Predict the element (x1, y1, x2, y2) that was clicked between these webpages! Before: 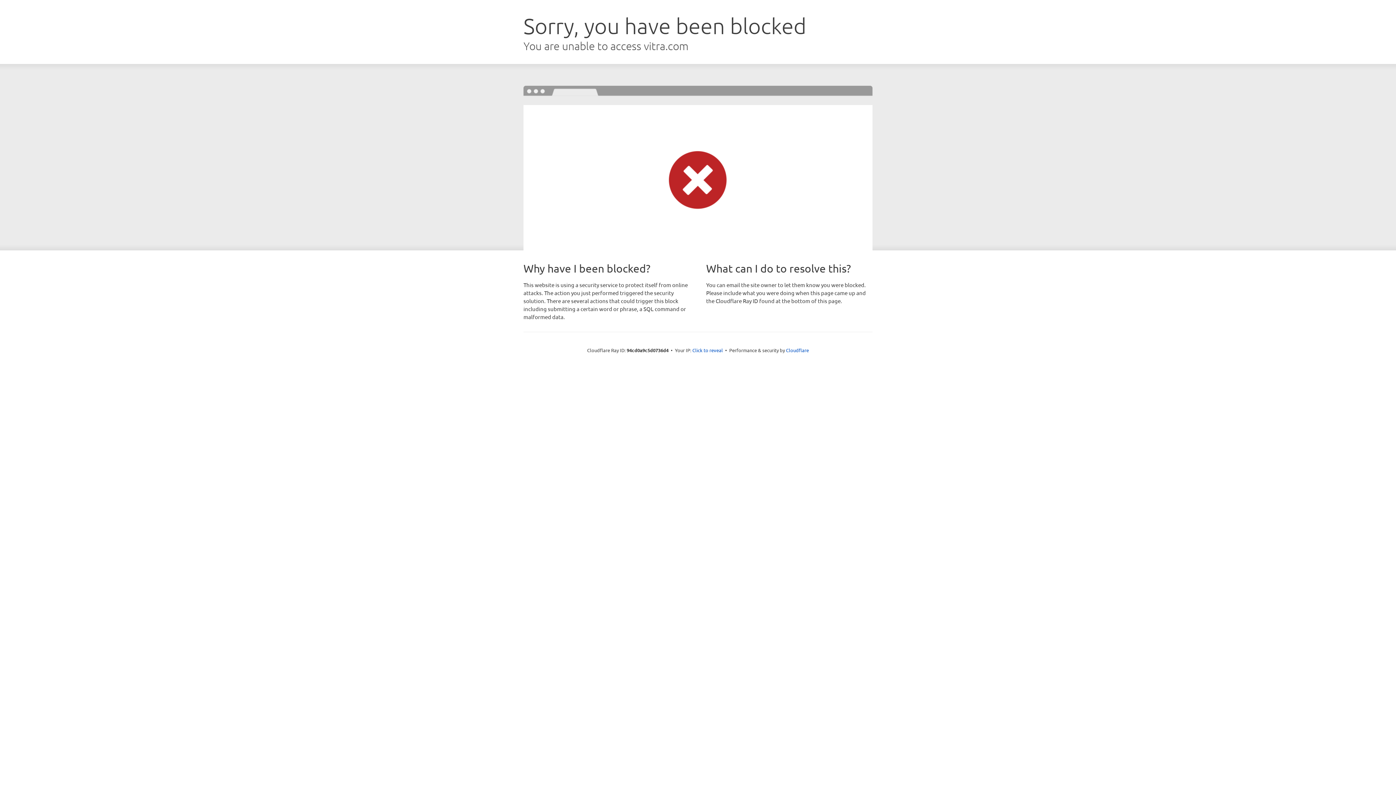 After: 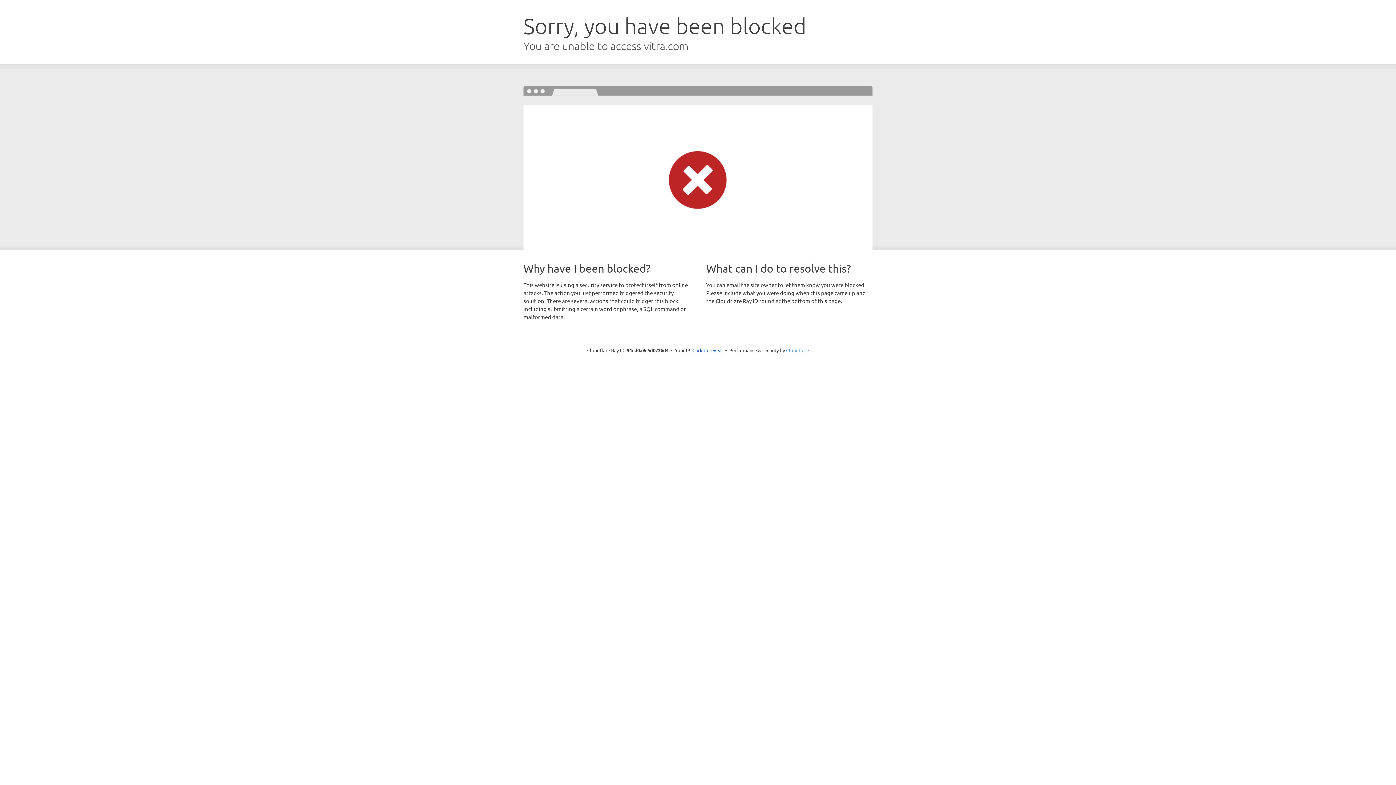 Action: label: Cloudflare bbox: (786, 347, 809, 353)